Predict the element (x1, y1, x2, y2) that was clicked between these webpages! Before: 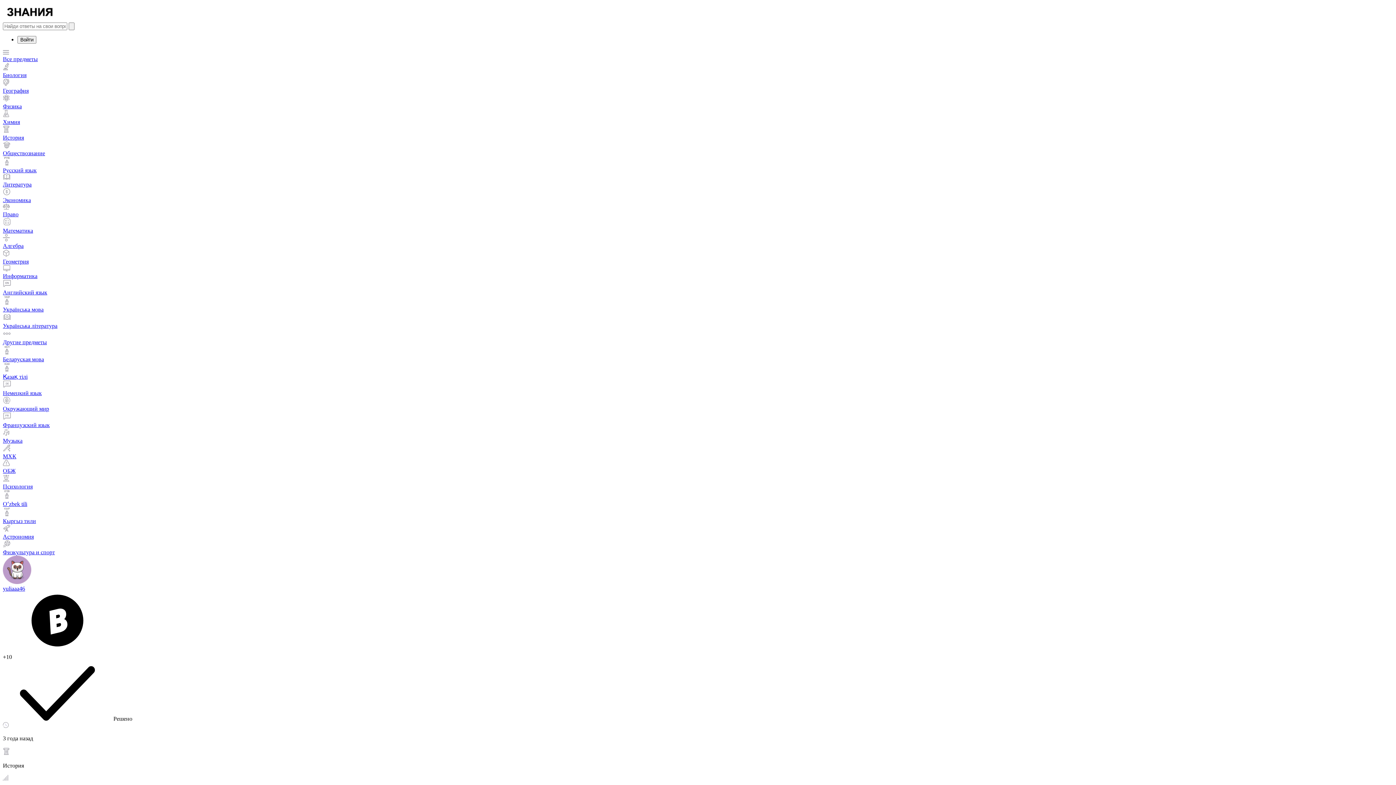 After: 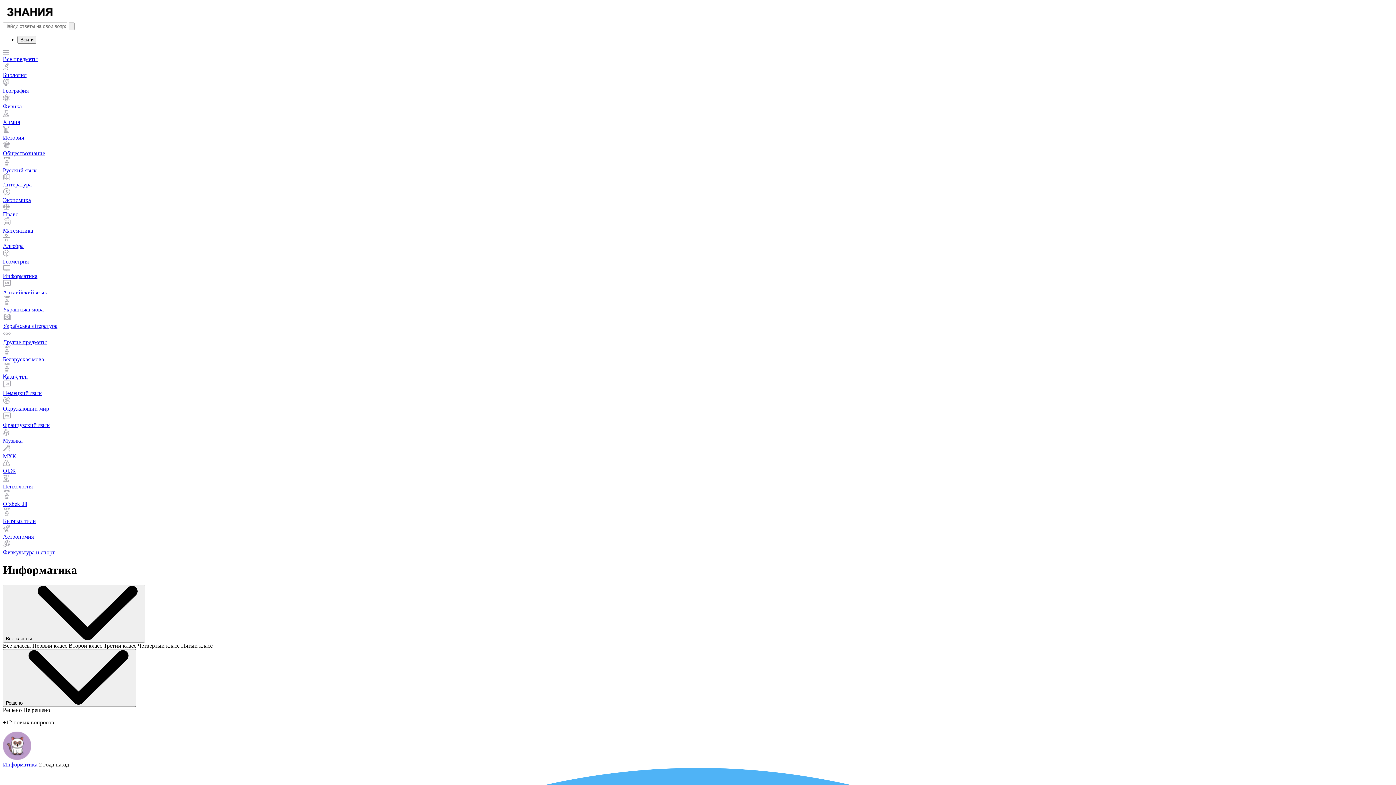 Action: bbox: (2, 265, 1393, 279) label: Информатика